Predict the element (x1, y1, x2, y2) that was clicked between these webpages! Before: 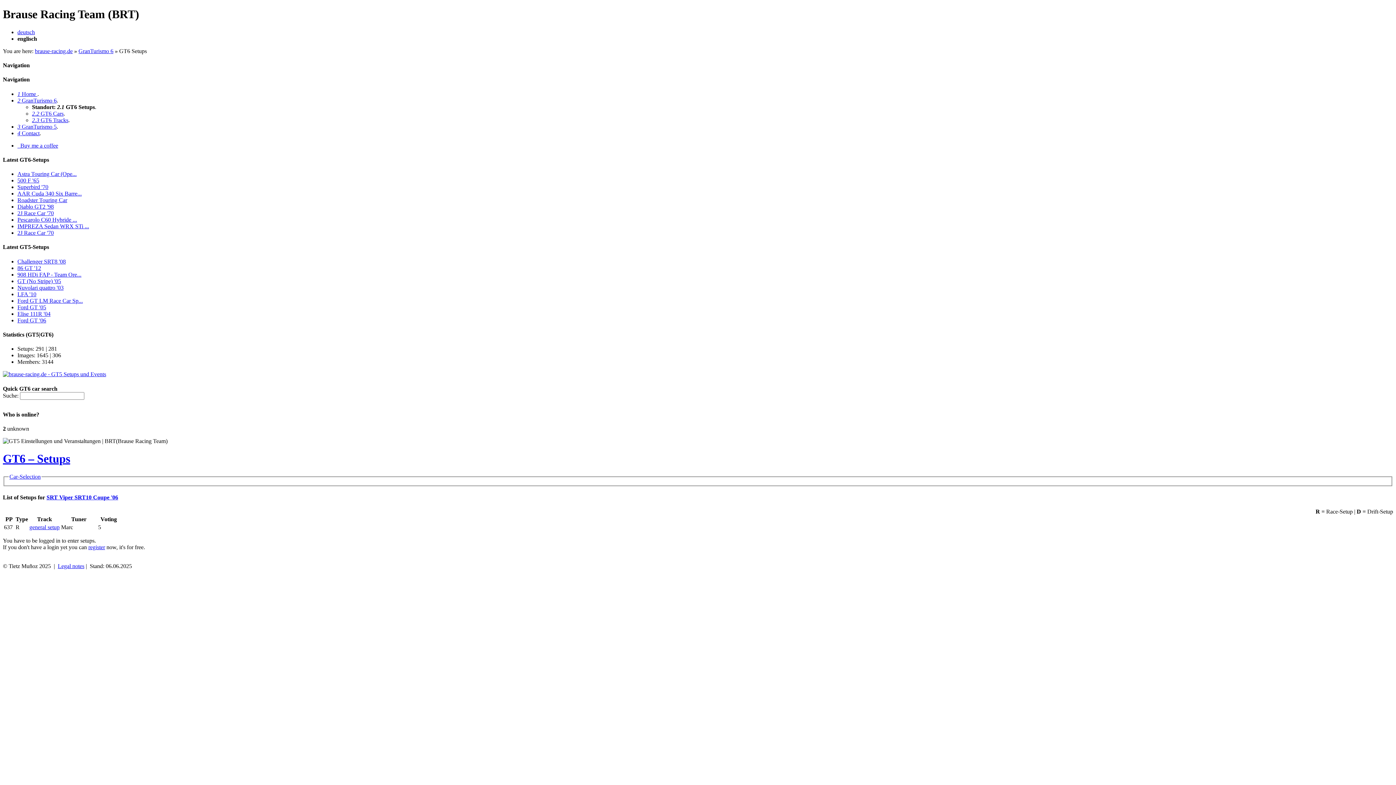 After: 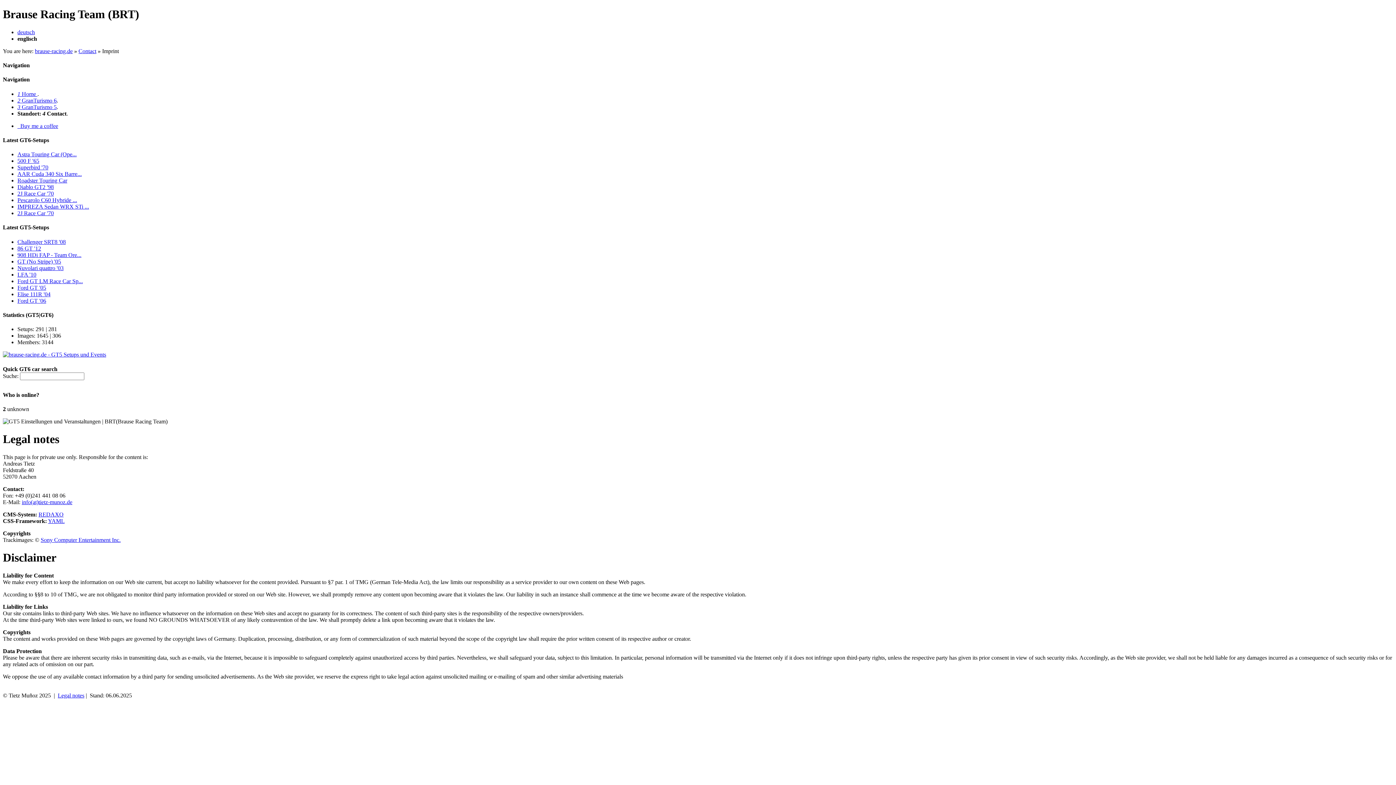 Action: bbox: (57, 563, 84, 569) label: Legal notes